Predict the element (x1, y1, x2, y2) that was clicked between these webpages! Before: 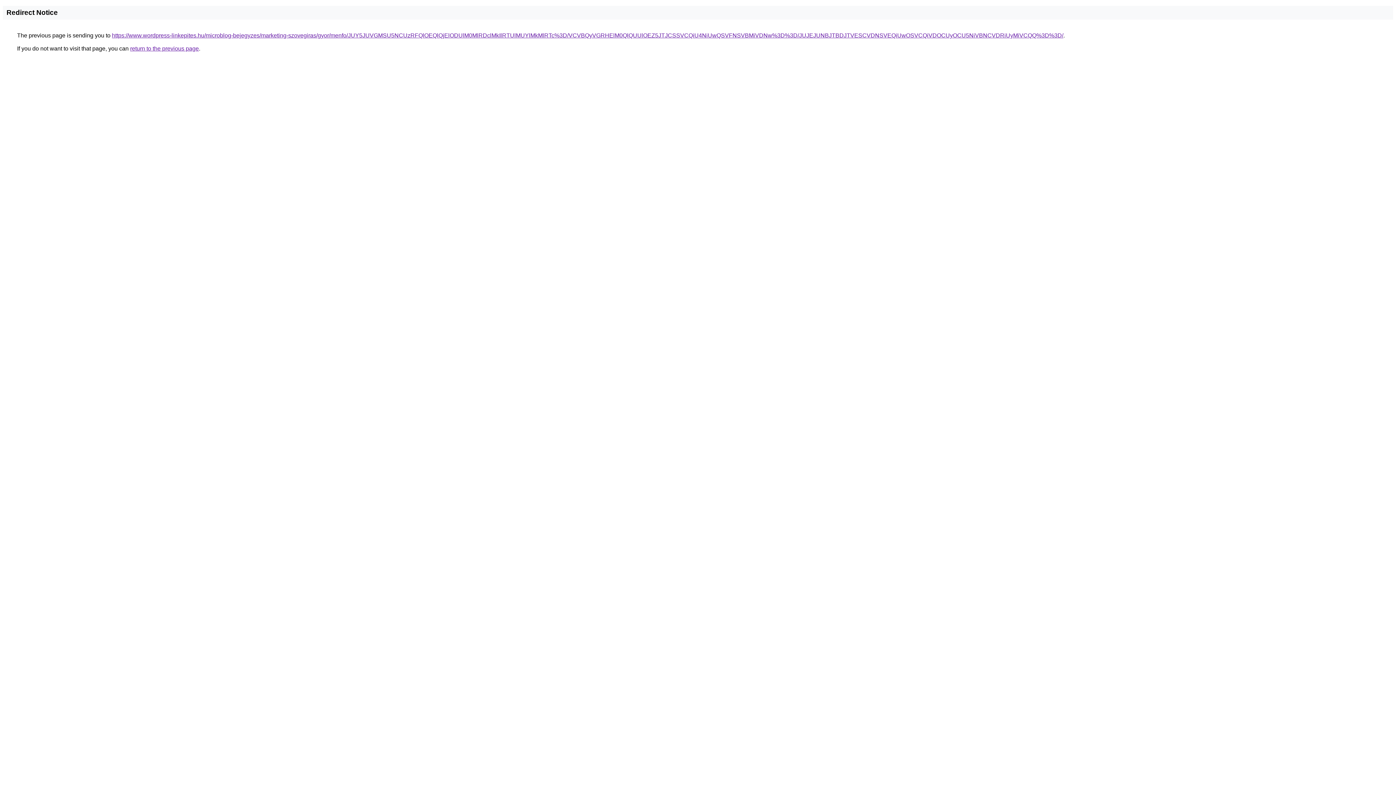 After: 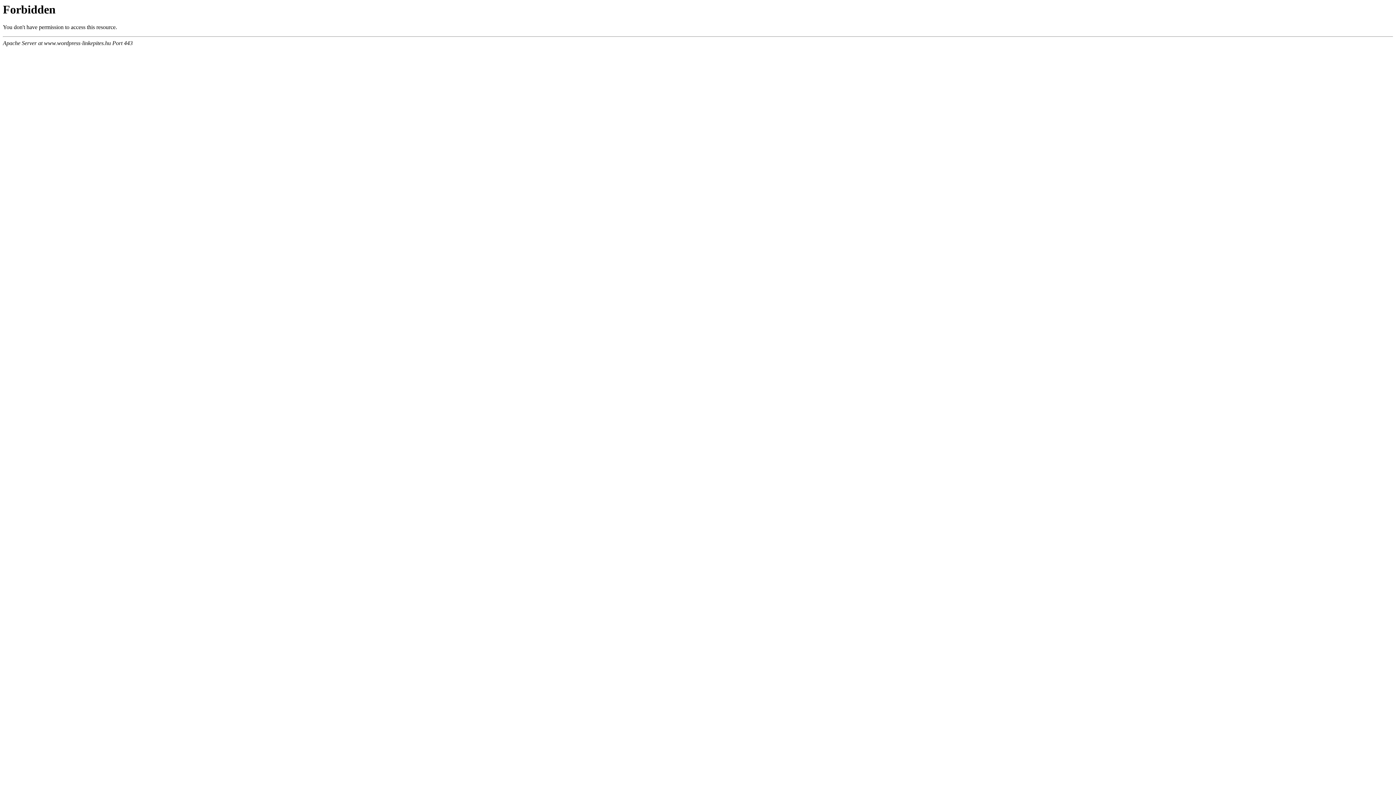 Action: bbox: (112, 32, 1063, 38) label: https://www.wordpress-linkepites.hu/microblog-bejegyzes/marketing-szovegiras/gyor/menfo/JUY5JUVGMSU5NCUzRFQlOEQlQjElODUlM0MlRDclMkIlRTUlMUYlMkMlRTc%3D/VCVBQyVGRHElM0QlQUUlOEZ5JTJCSSVCQiU4NiUwQSVFNSVBMiVDNw%3D%3D/JUJEJUNBJTBDJTVESCVDNSVEQiUwOSVCQiVDOCUyOCU5NiVBNCVDRiUyMiVCQQ%3D%3D/